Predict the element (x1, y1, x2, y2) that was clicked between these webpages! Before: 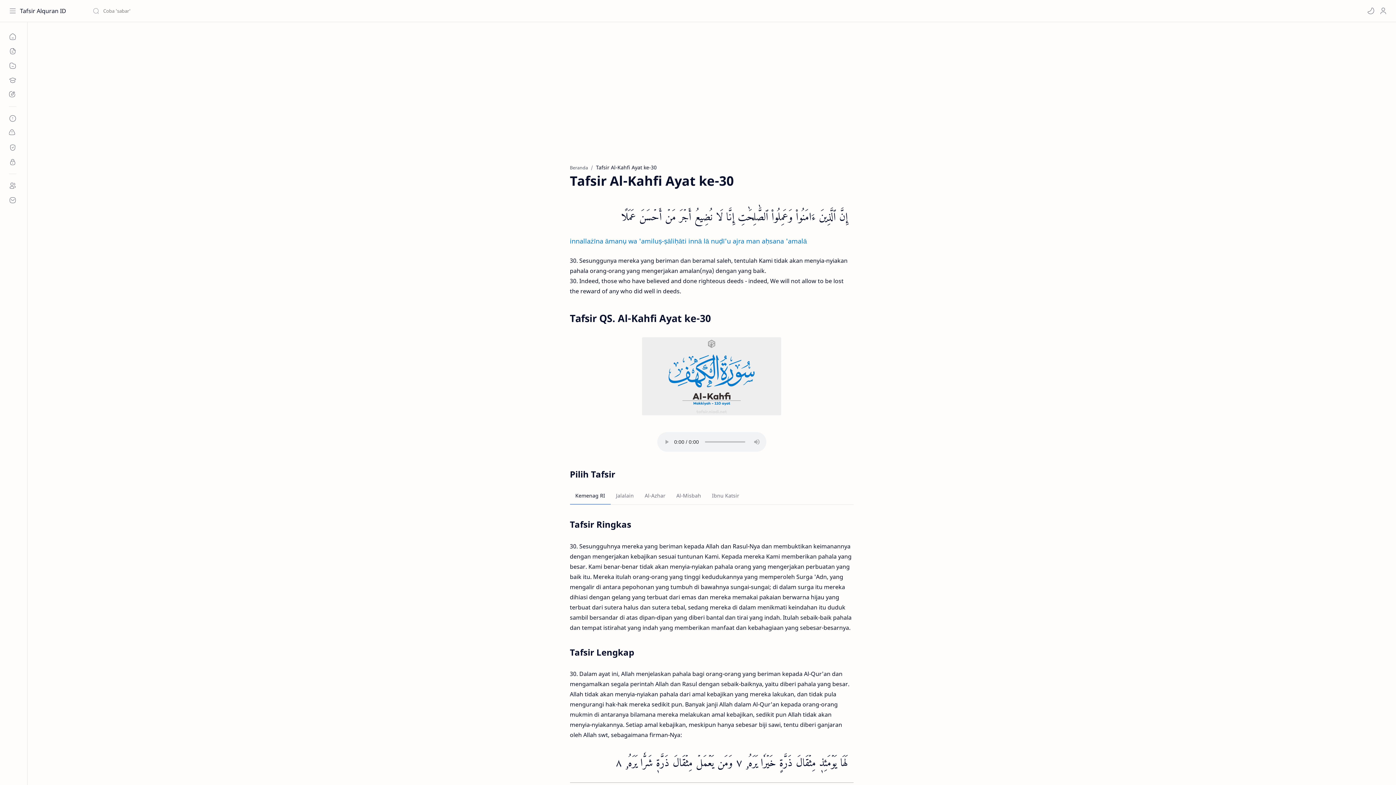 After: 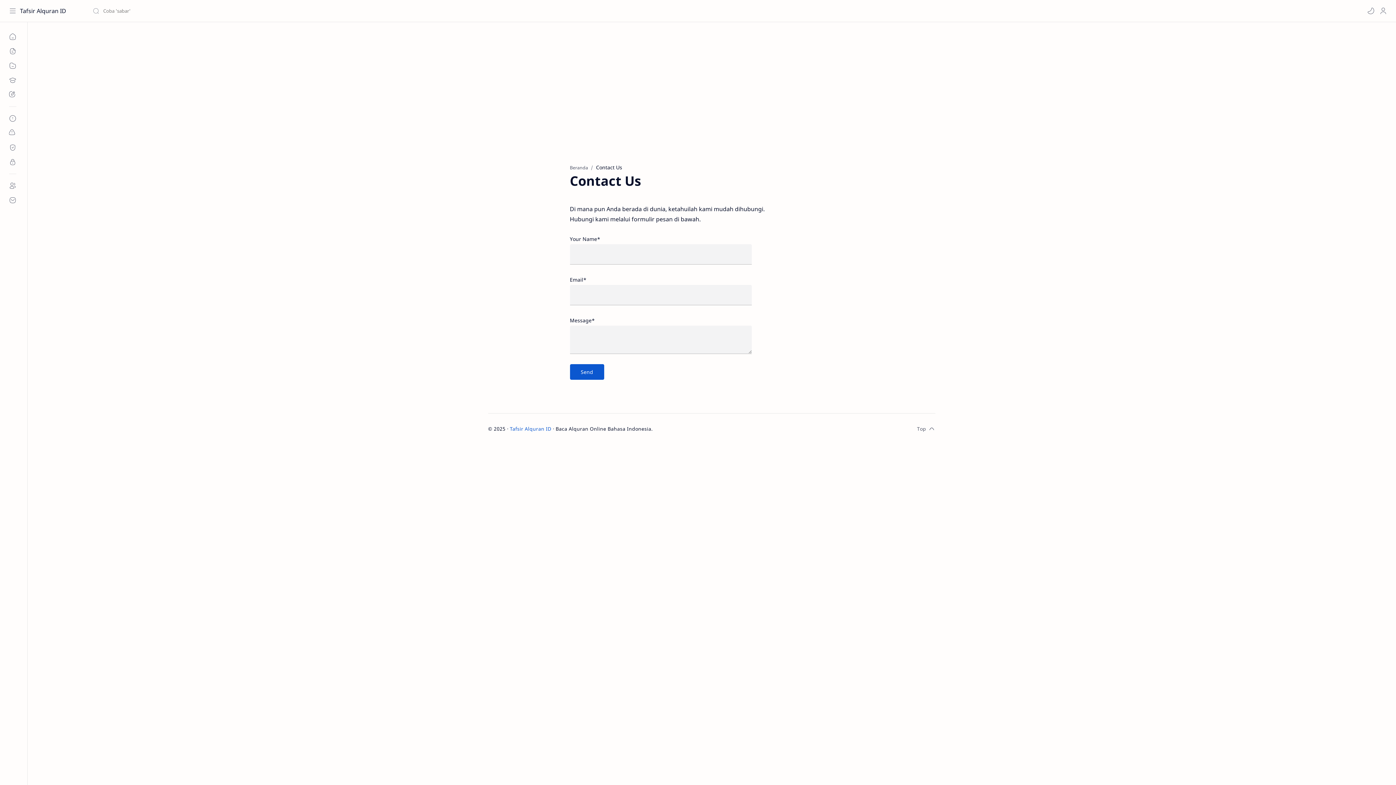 Action: bbox: (5, 193, 20, 207)